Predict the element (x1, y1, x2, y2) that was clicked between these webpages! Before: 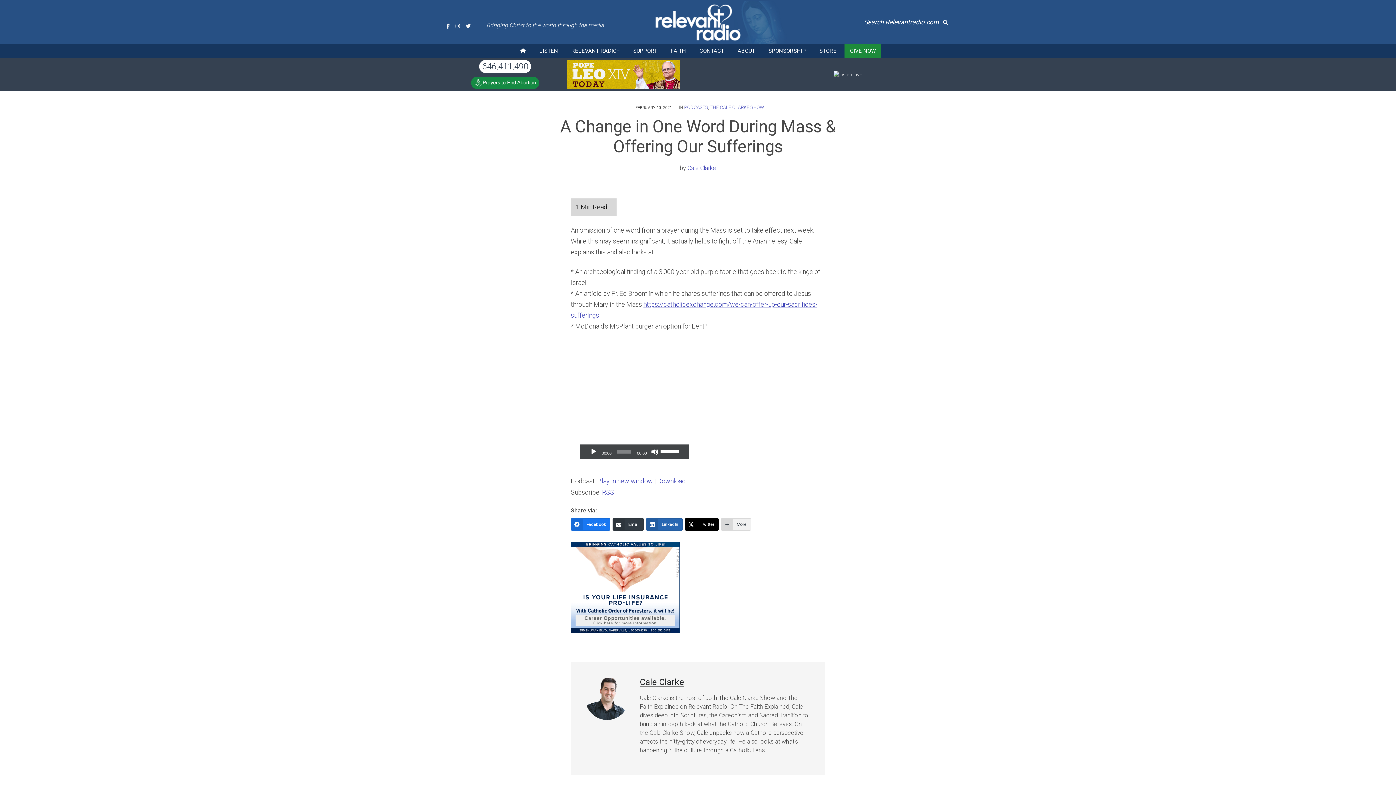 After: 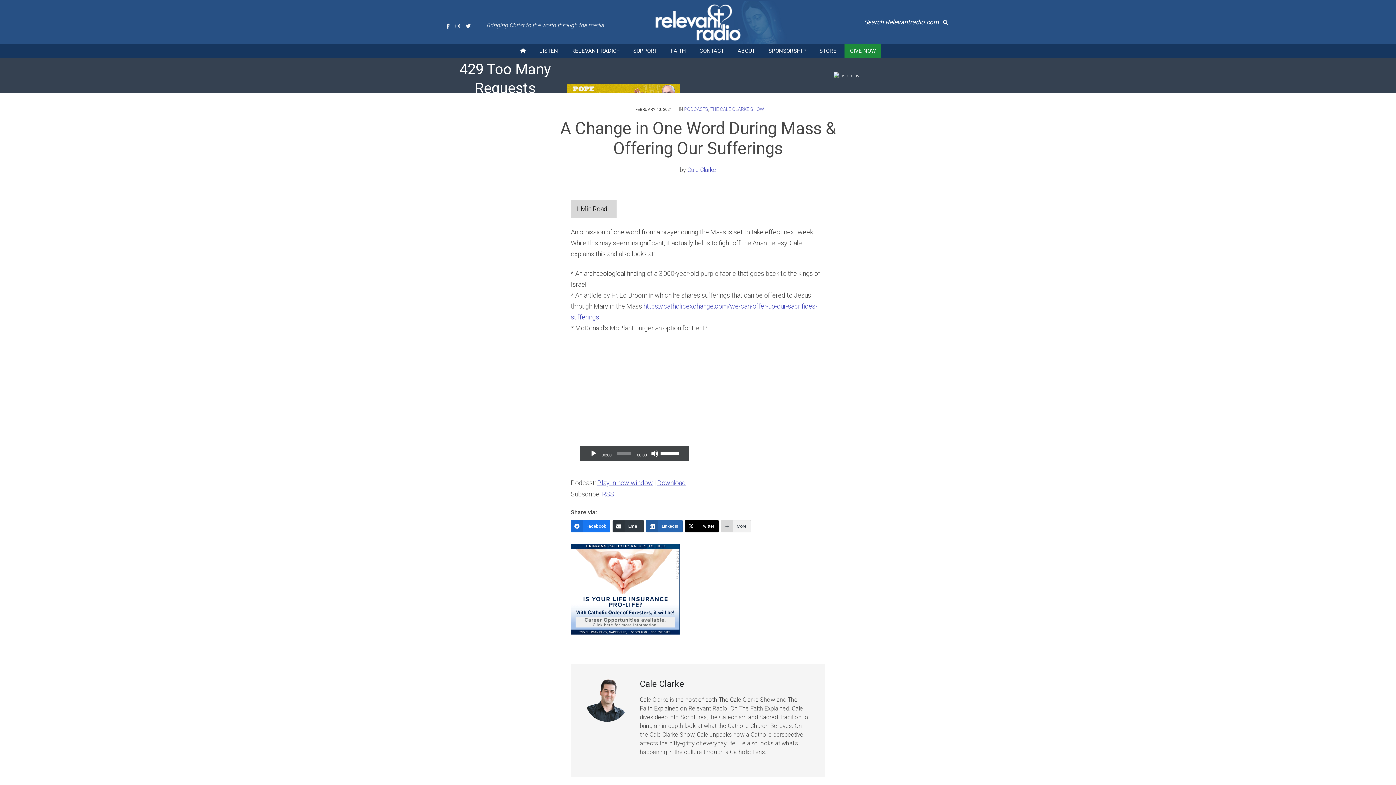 Action: label: FEBRUARY 10, 2021 bbox: (635, 105, 672, 110)